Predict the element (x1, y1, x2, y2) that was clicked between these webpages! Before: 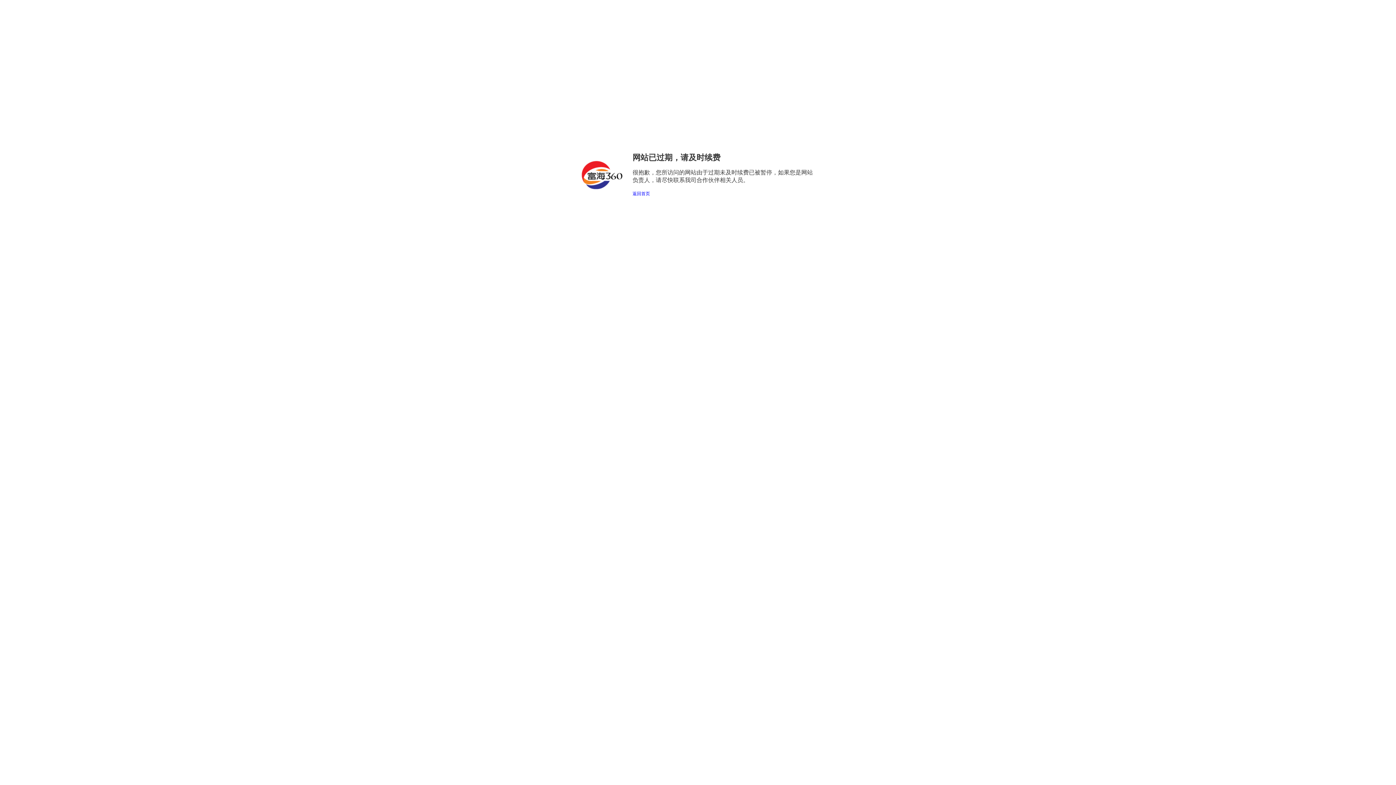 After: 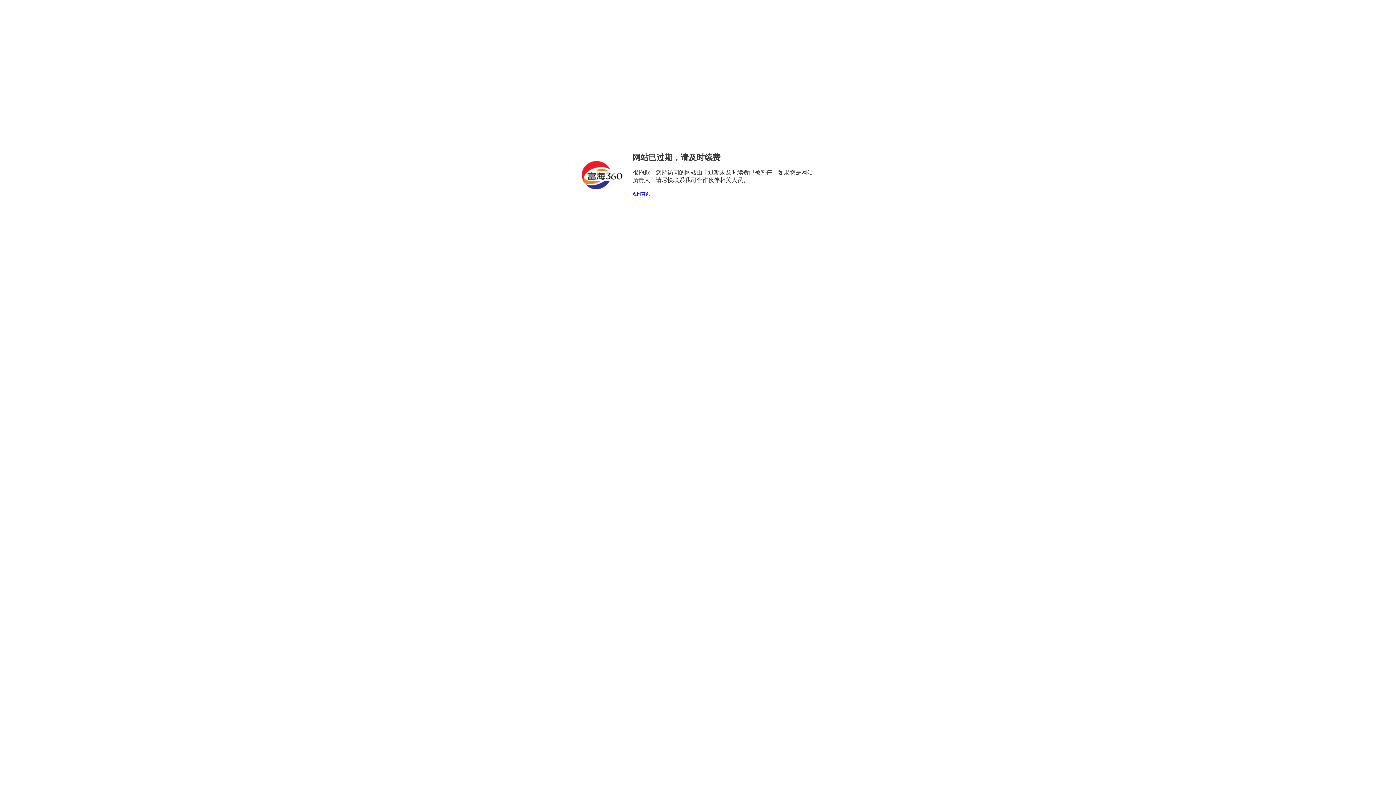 Action: bbox: (632, 191, 650, 196) label: 返回首页